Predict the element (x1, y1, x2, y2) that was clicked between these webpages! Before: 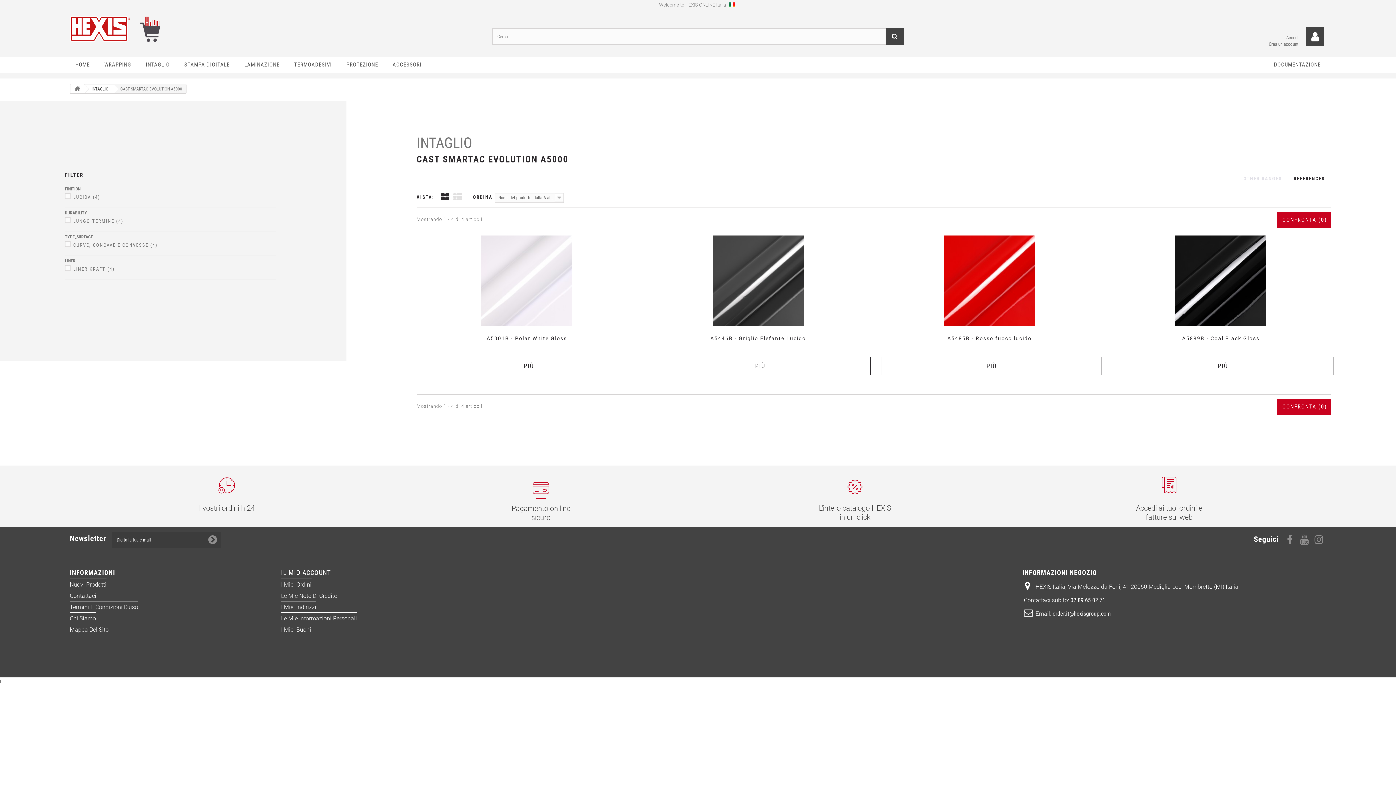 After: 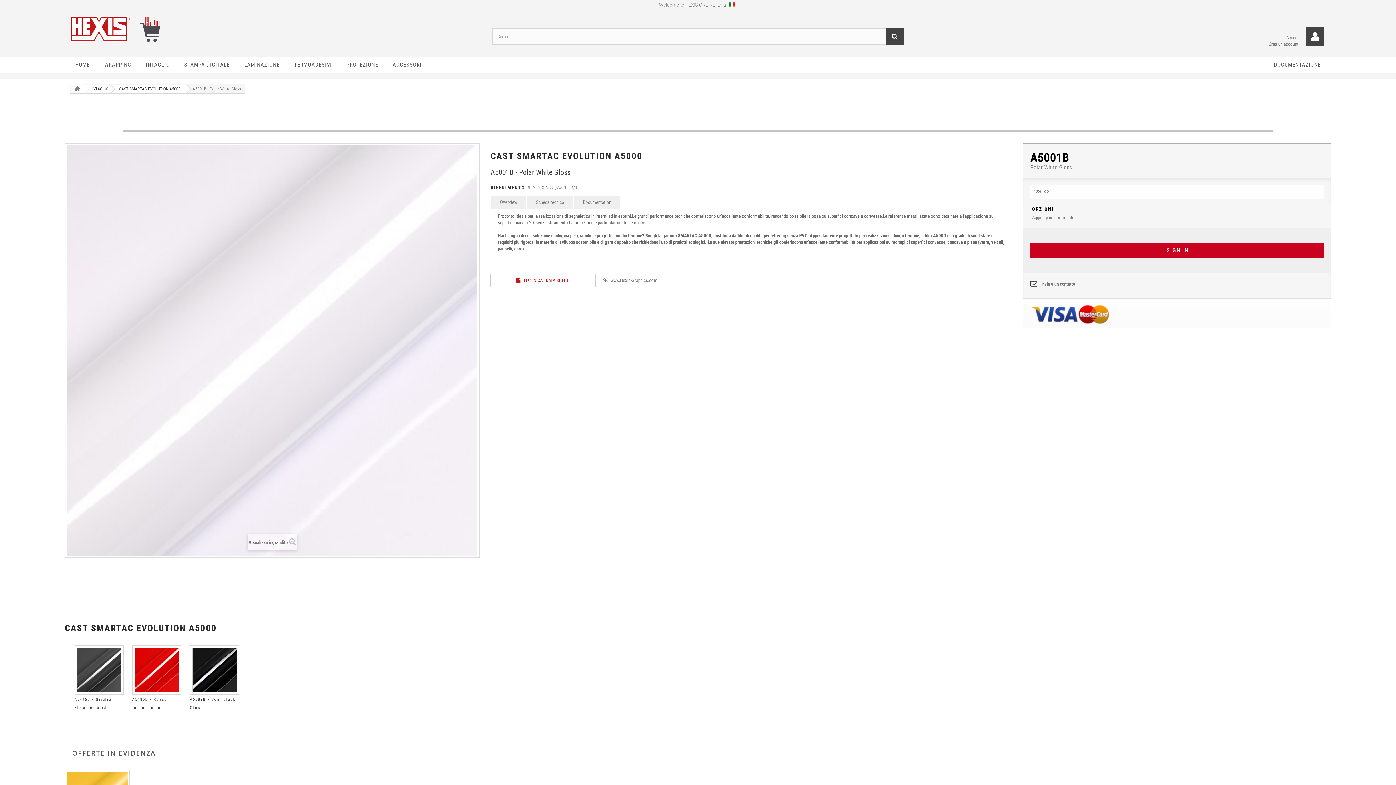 Action: bbox: (418, 357, 639, 375) label: PIÙ